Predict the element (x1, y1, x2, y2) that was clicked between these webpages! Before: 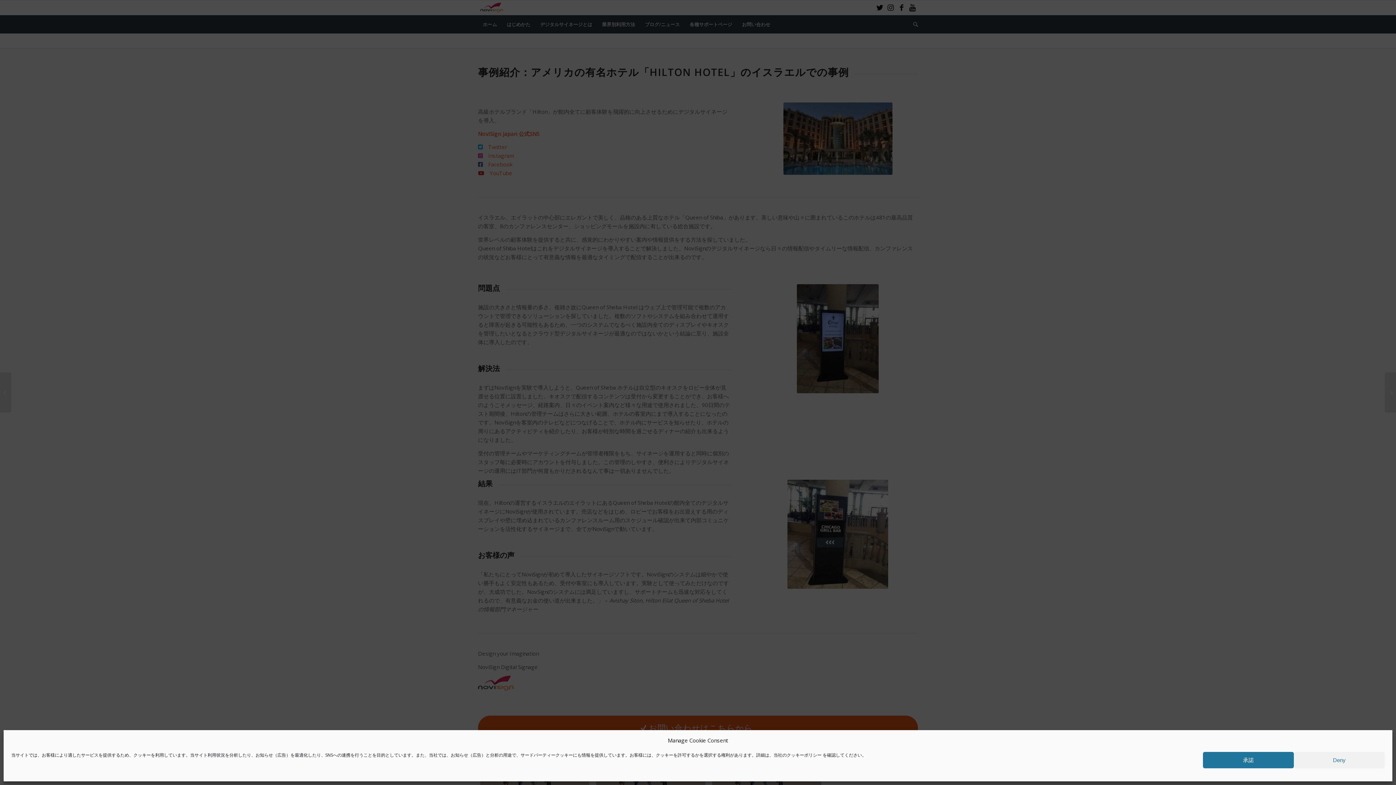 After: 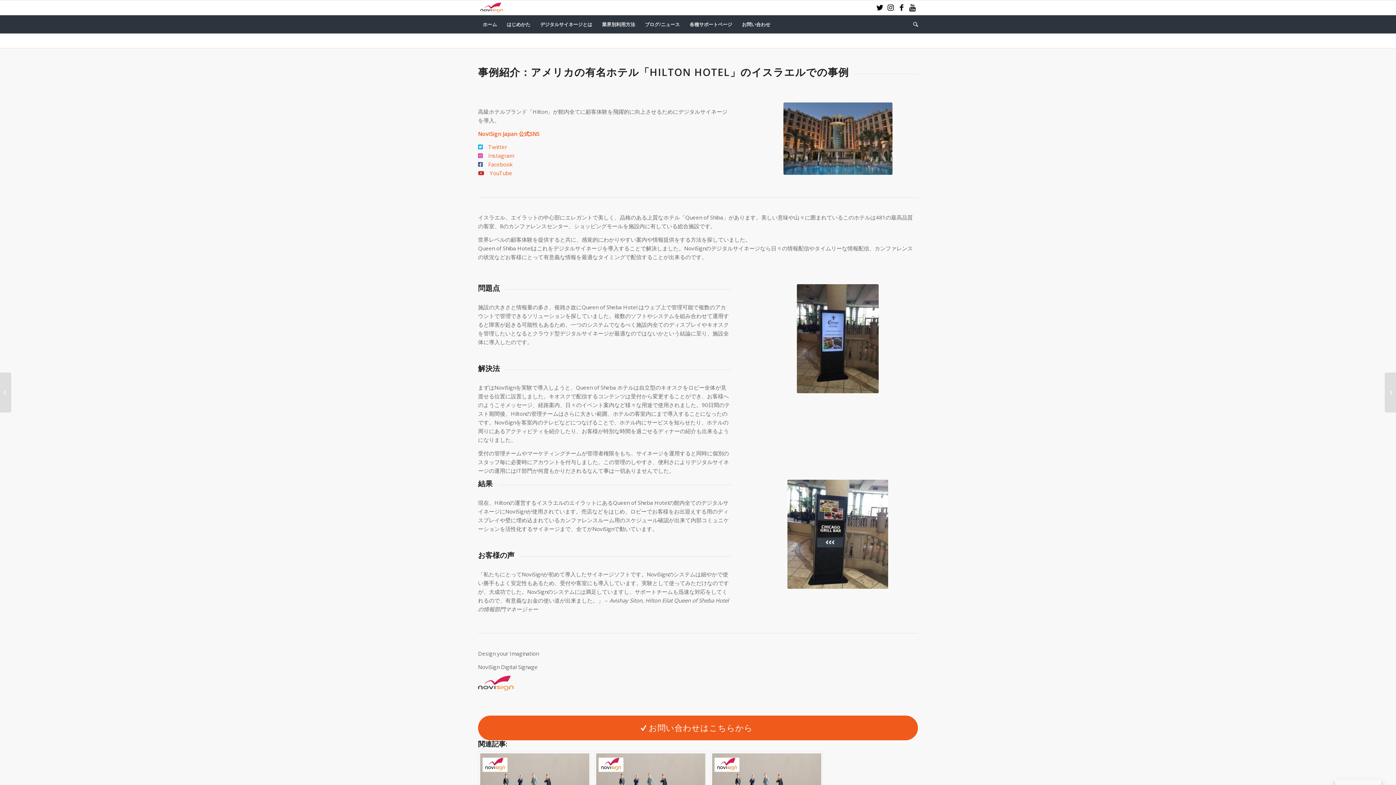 Action: label: 承諾 bbox: (1203, 752, 1294, 768)